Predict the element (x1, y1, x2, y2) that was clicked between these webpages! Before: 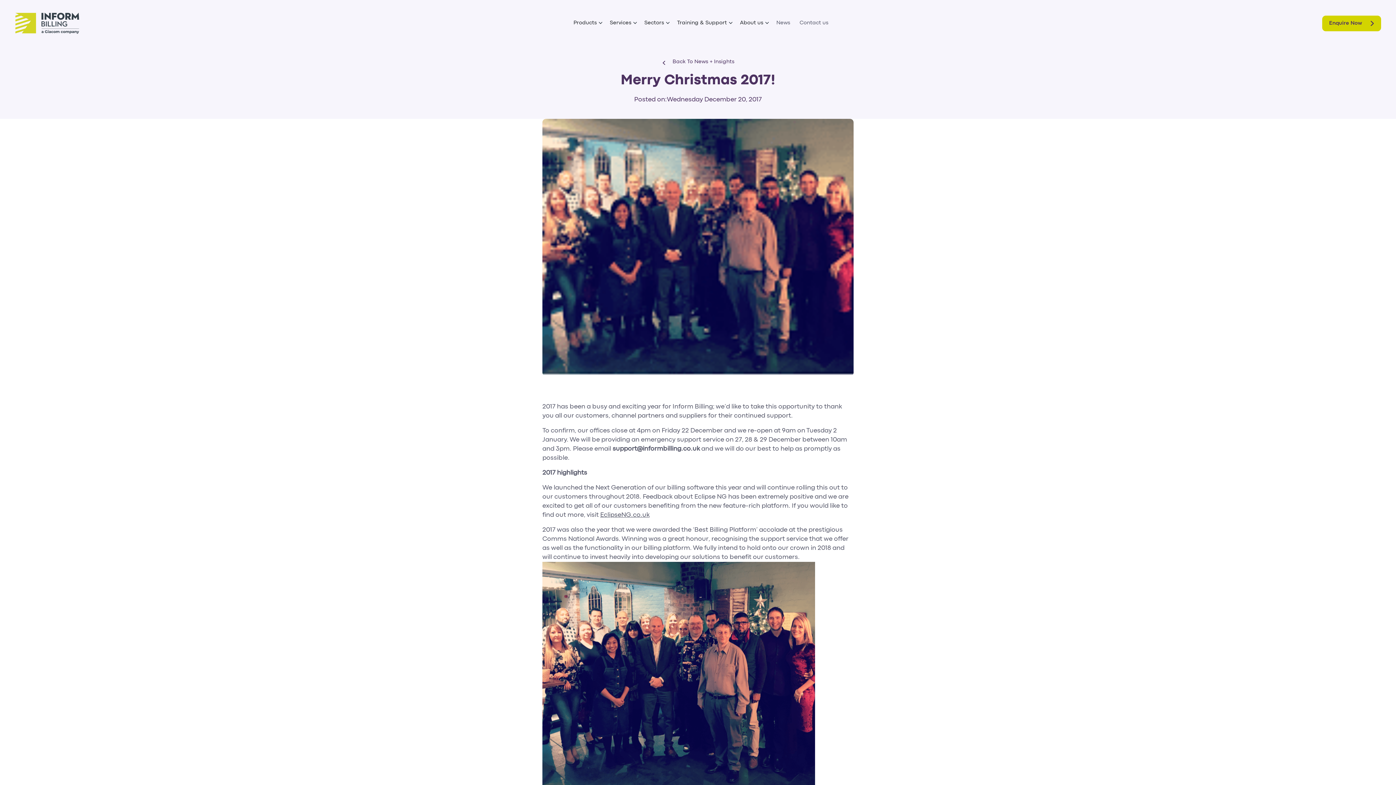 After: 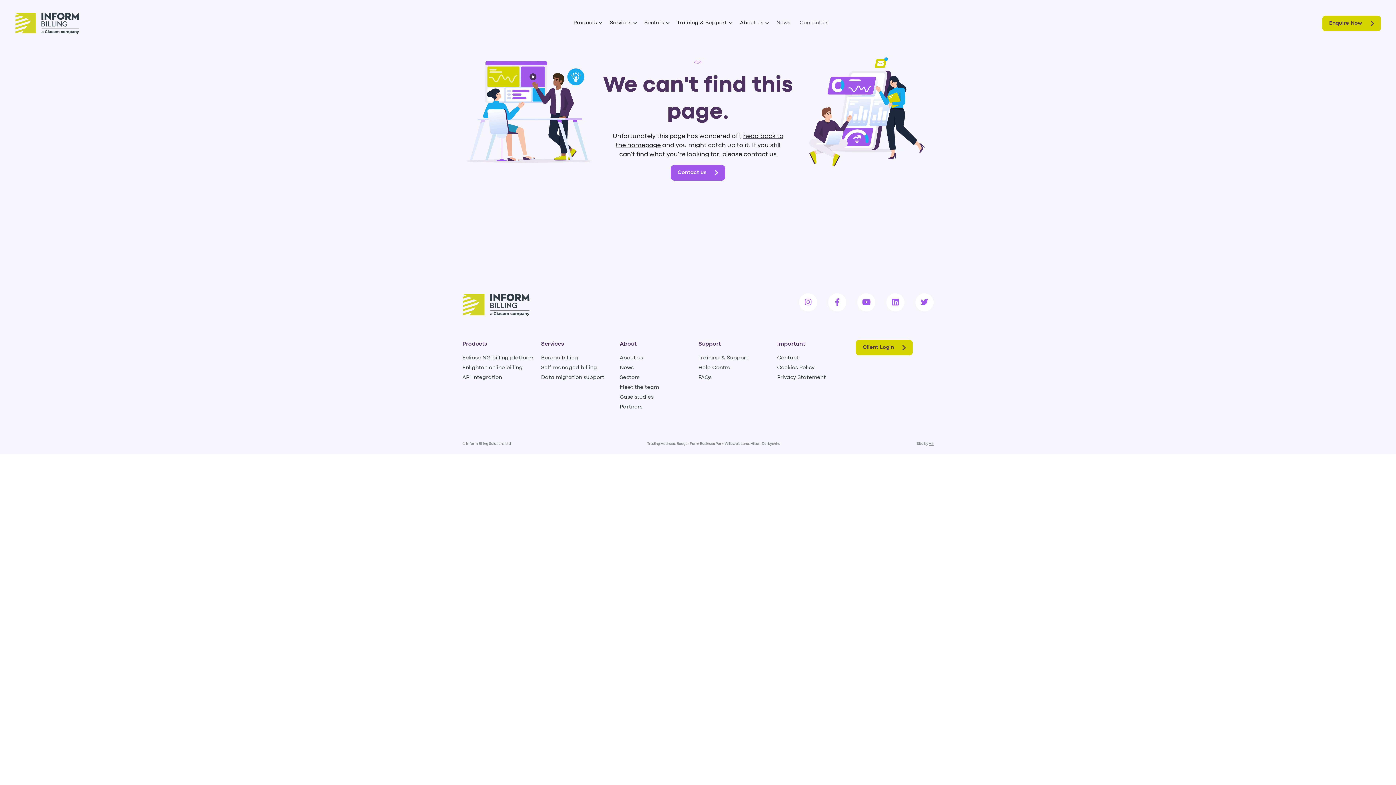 Action: label: EclipseNG.co.uk bbox: (600, 512, 649, 518)